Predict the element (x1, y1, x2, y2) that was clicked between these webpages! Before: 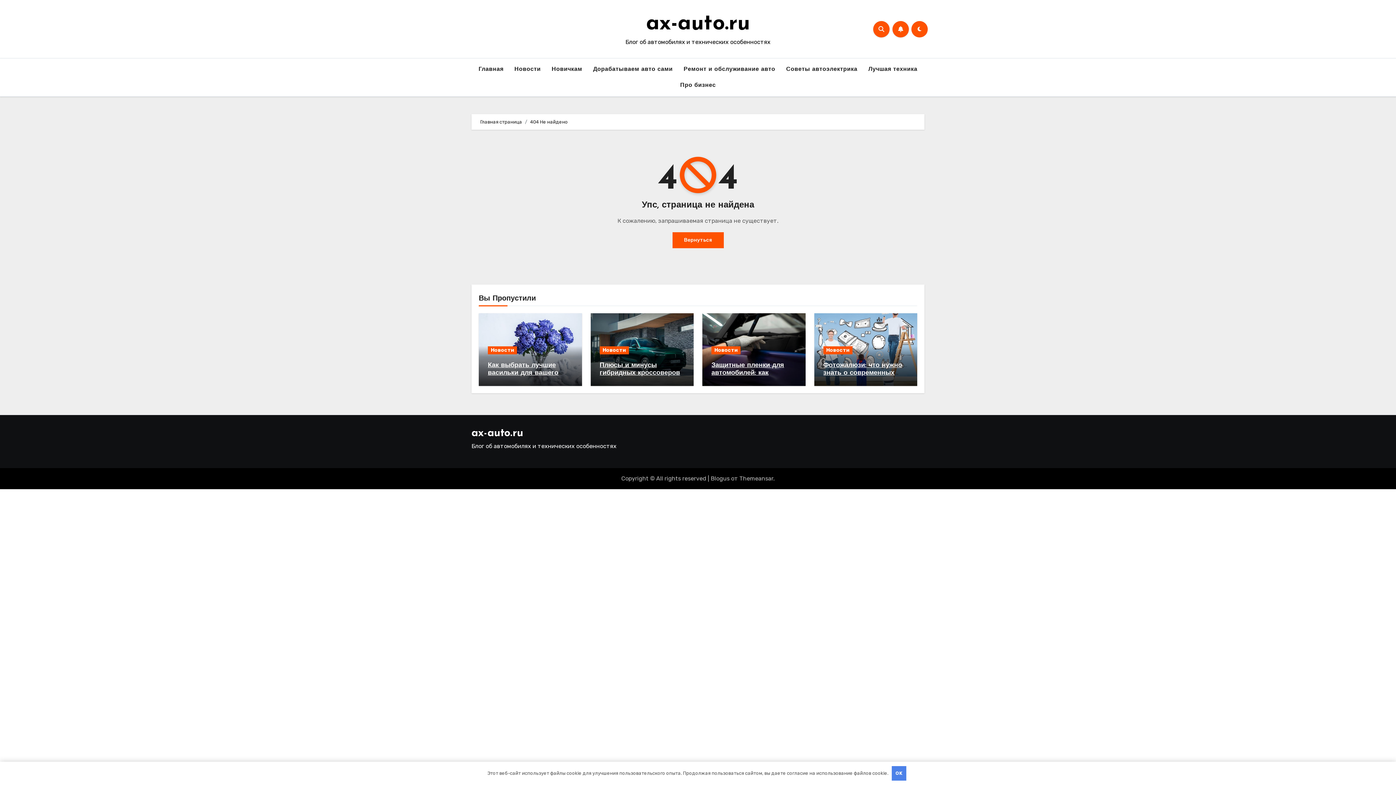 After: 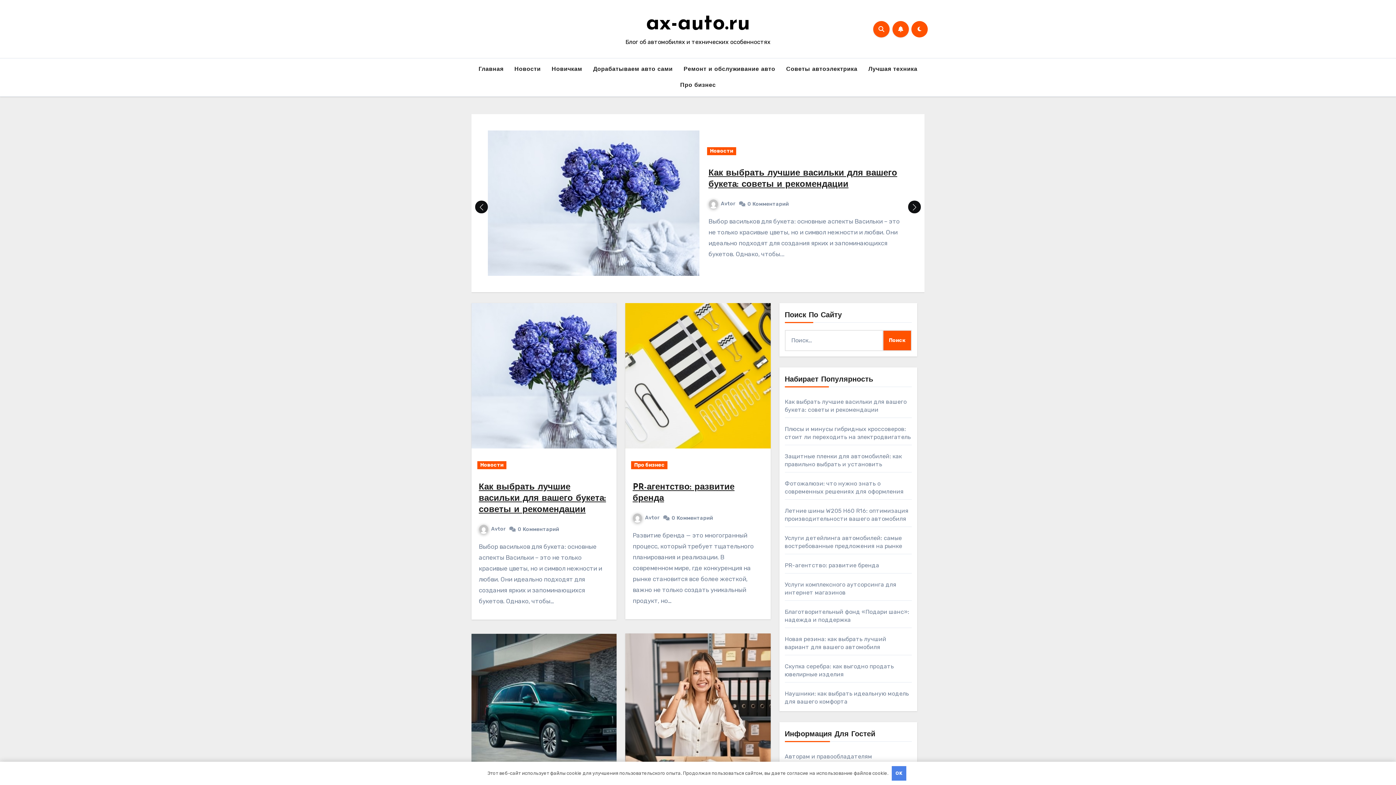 Action: bbox: (480, 119, 522, 124) label: Главная страница